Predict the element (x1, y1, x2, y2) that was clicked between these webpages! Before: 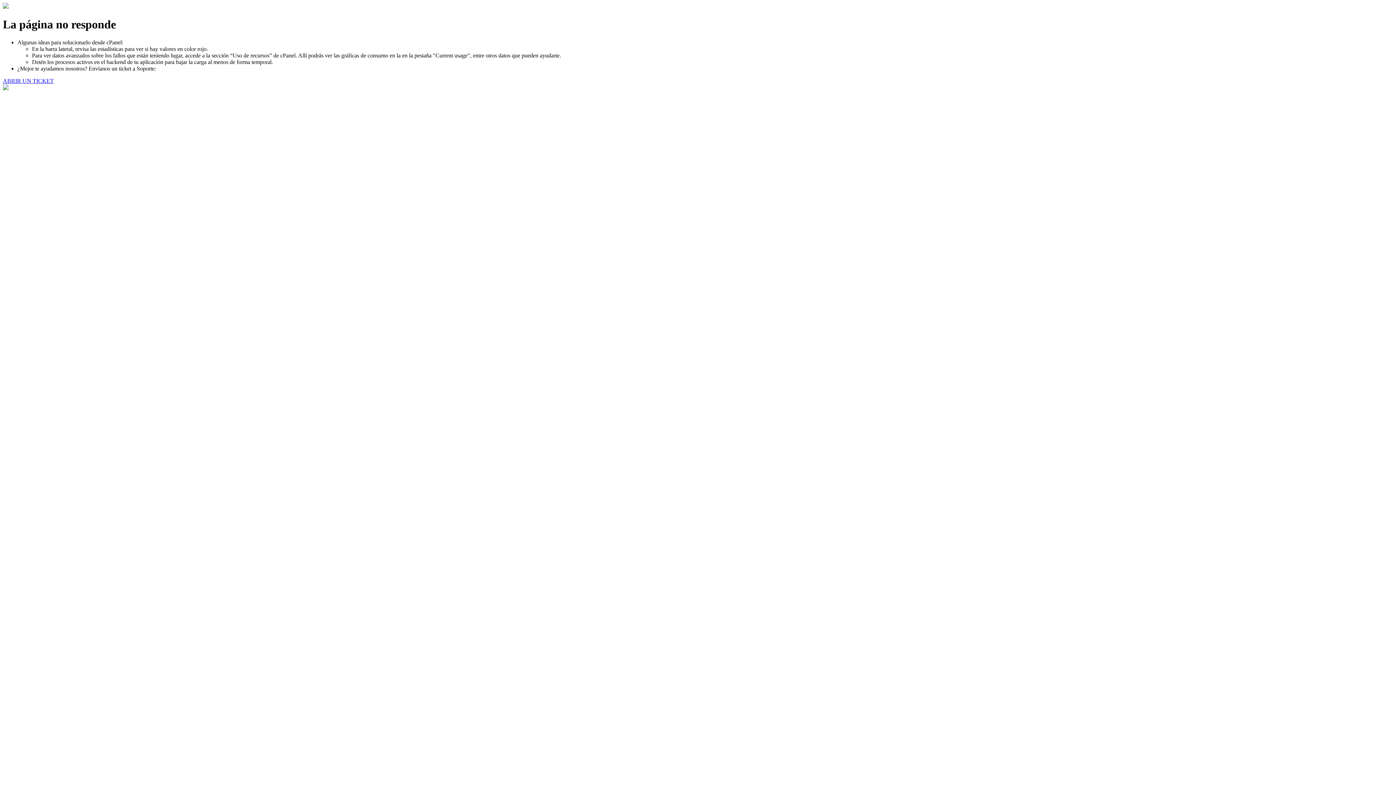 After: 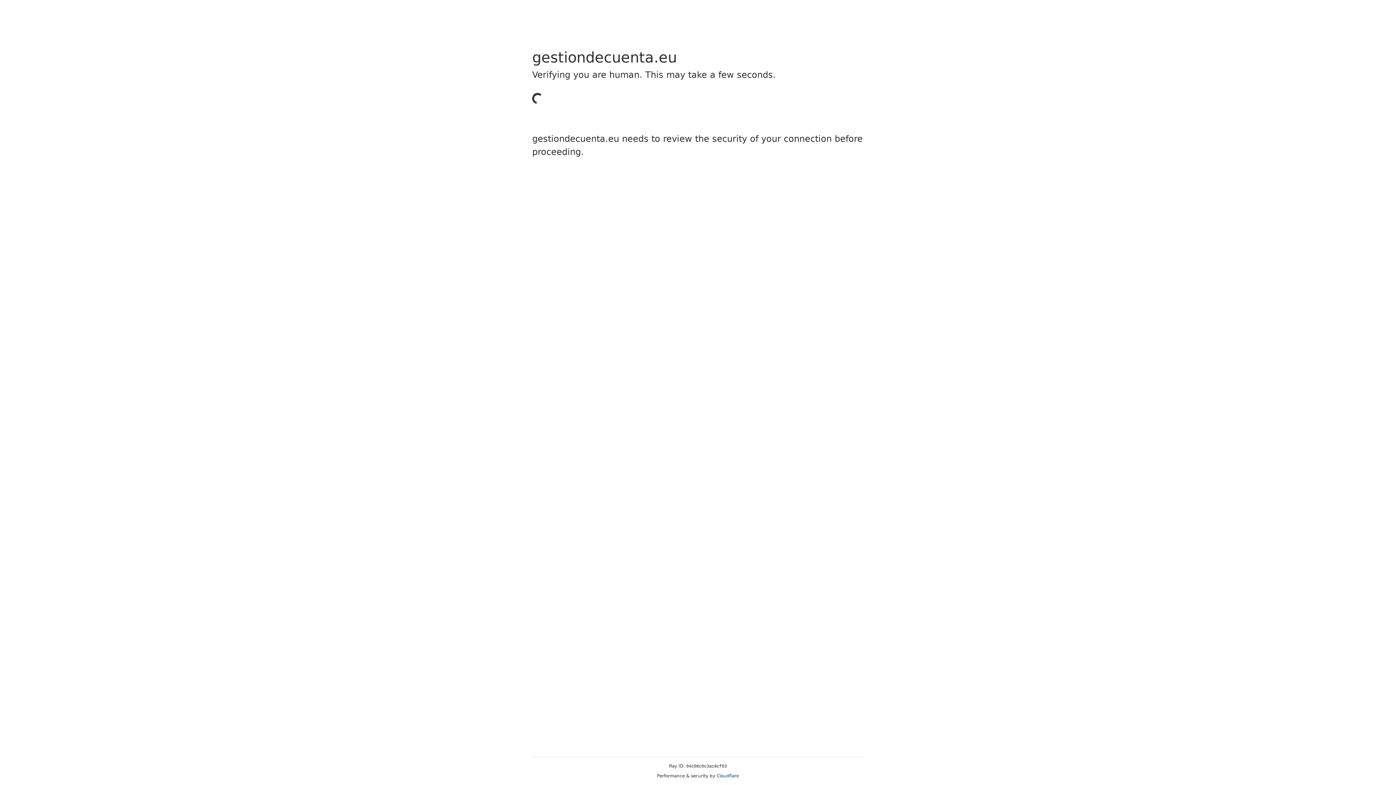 Action: bbox: (2, 77, 53, 83) label: ABRIR UN TICKET